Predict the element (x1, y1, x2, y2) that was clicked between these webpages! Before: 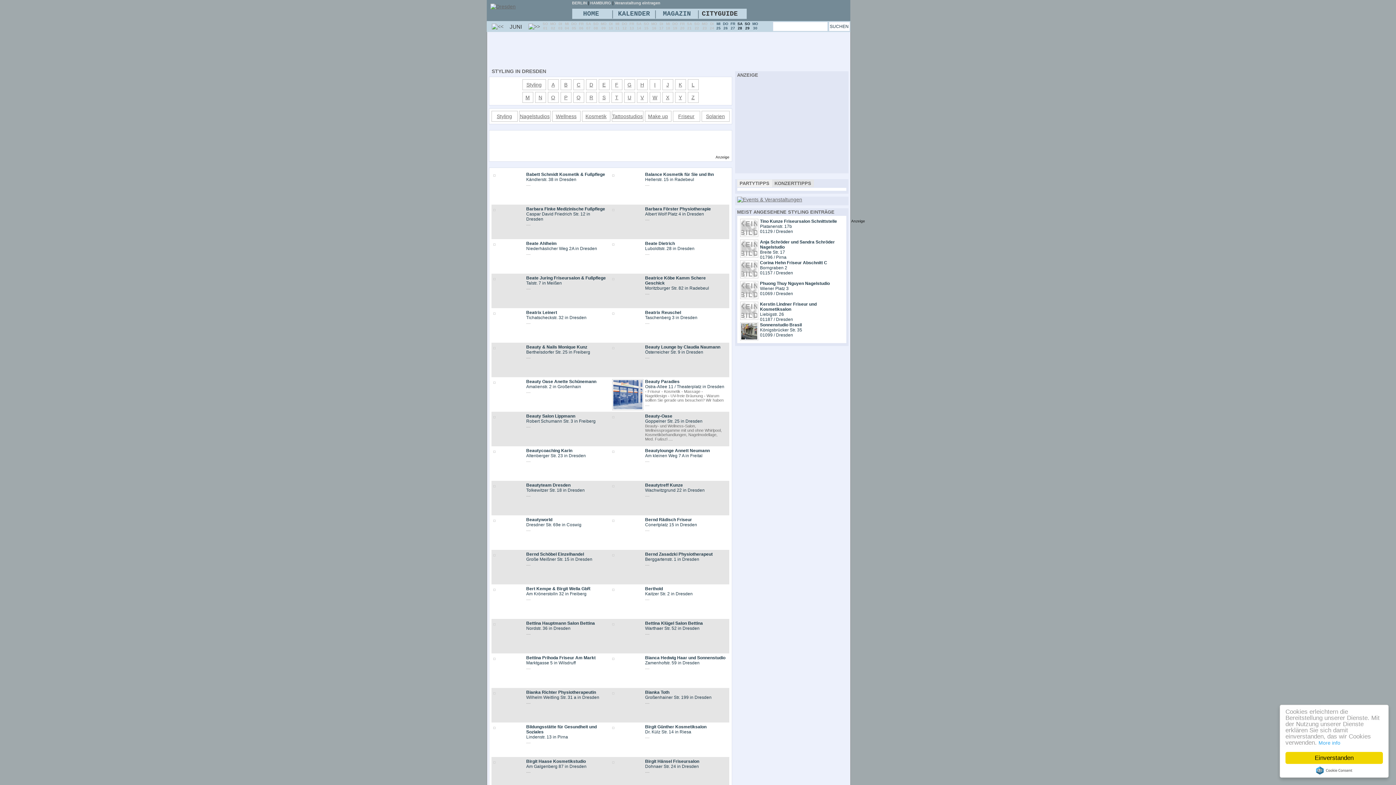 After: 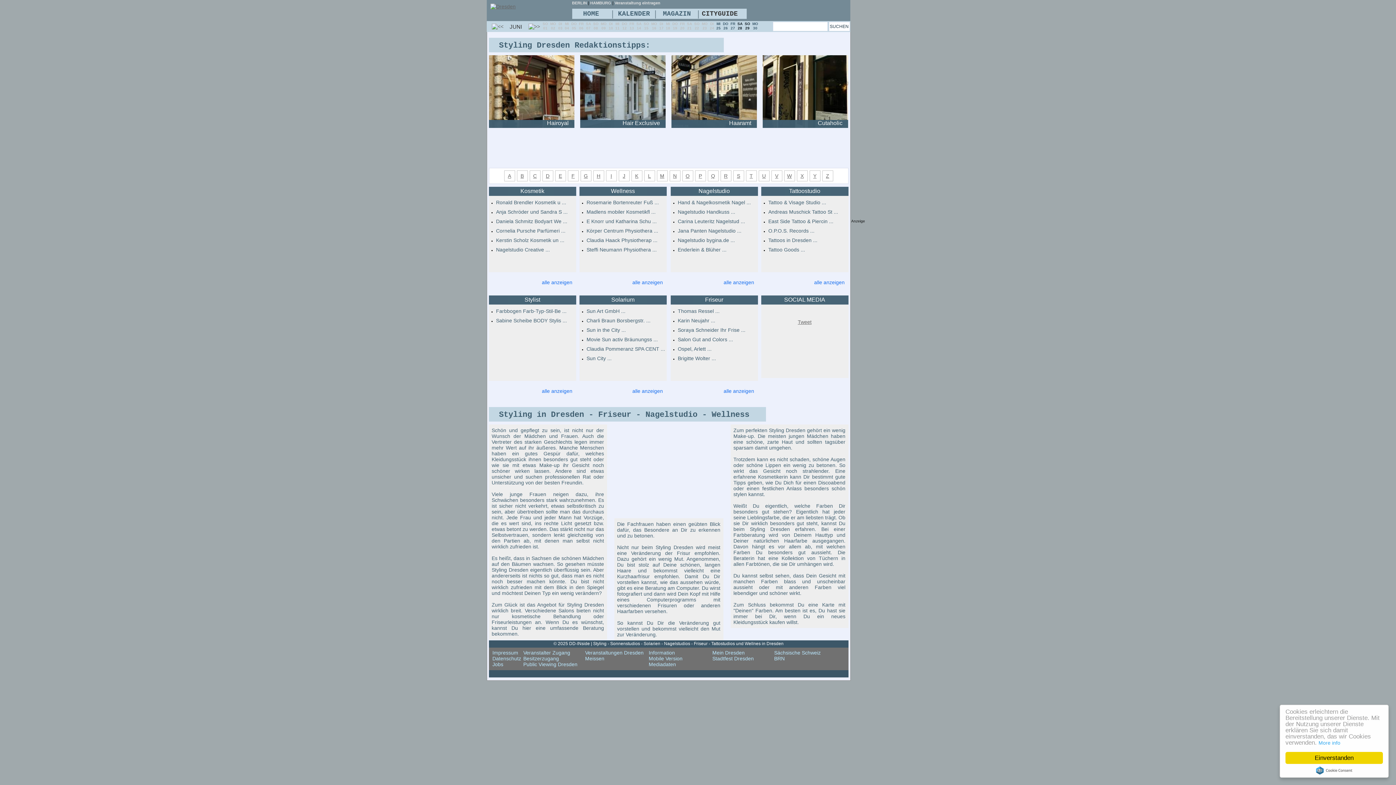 Action: label: Styling bbox: (526, 81, 541, 87)